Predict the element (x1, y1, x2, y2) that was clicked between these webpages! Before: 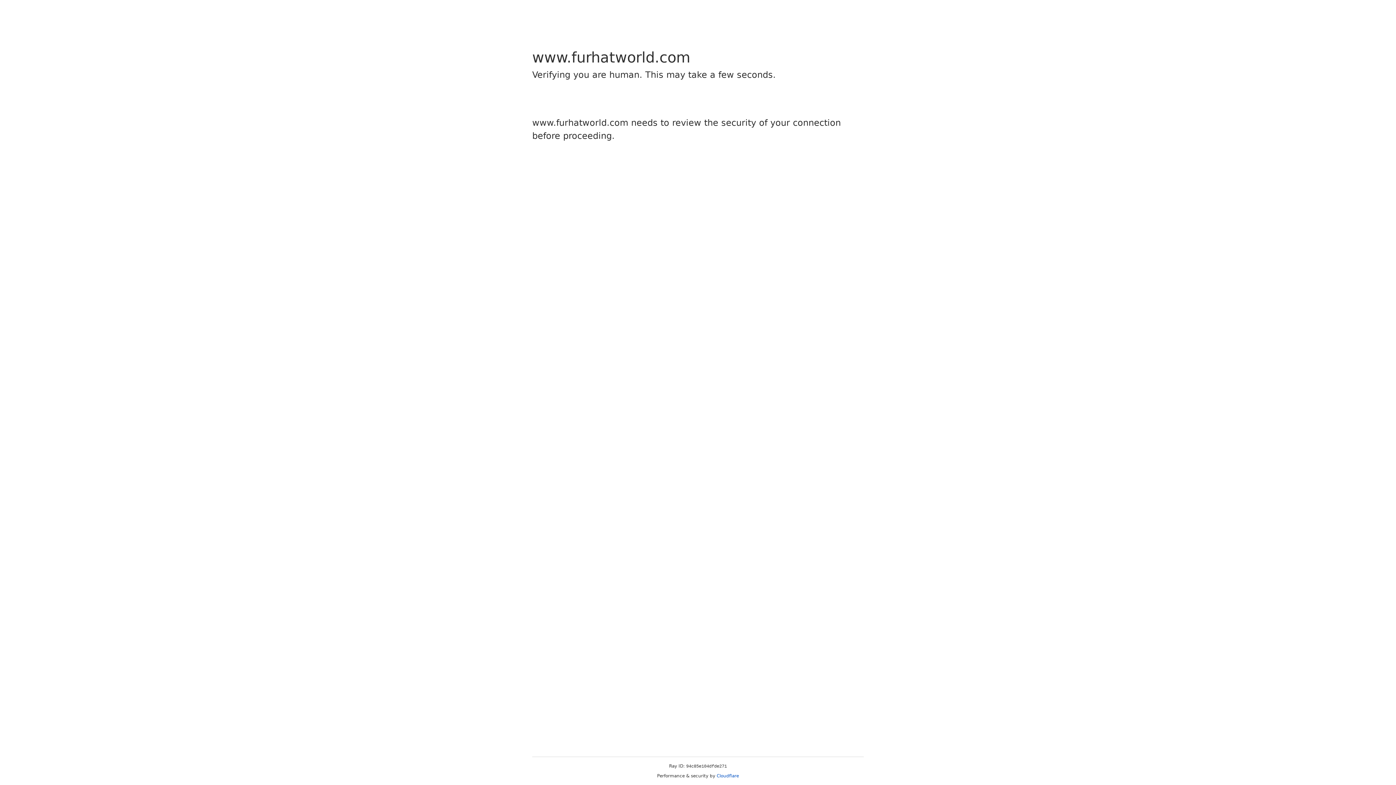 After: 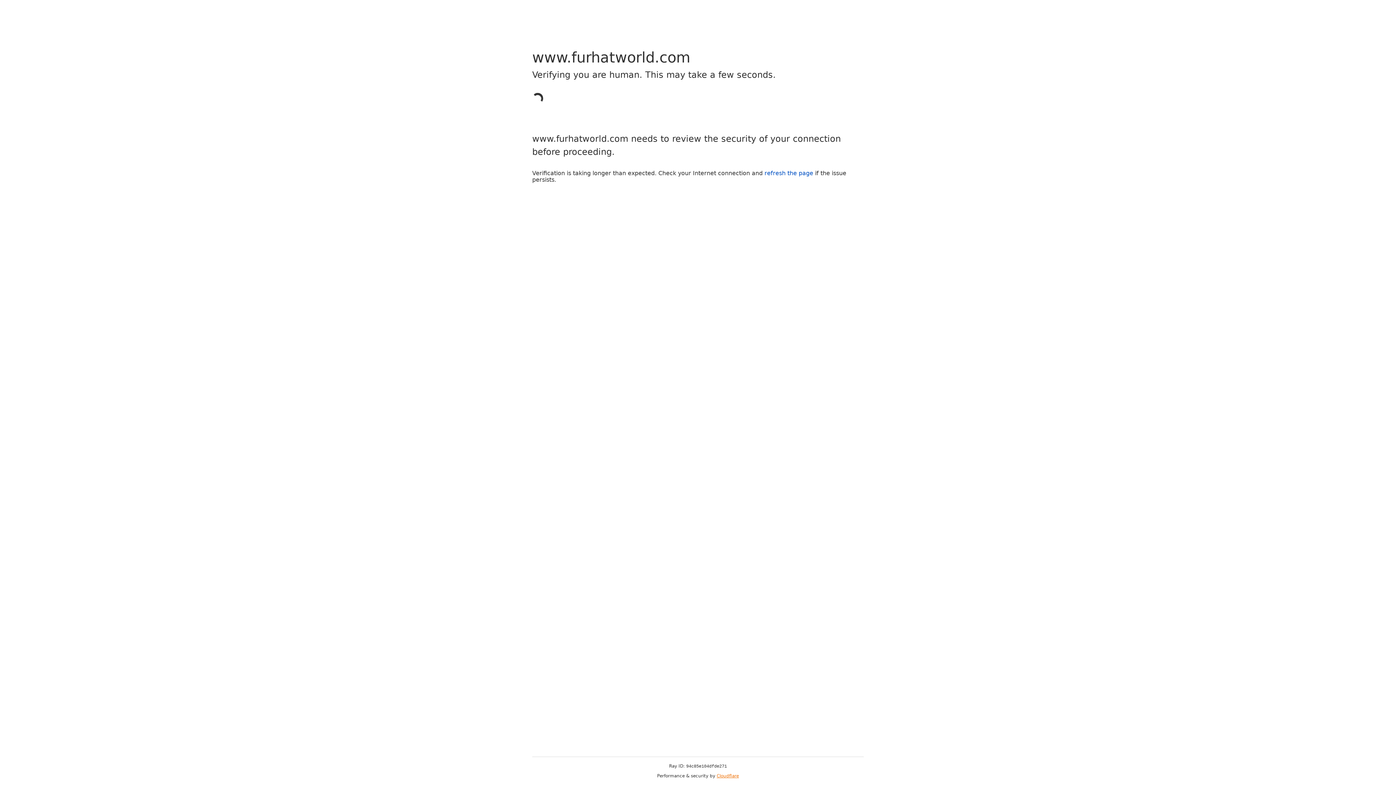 Action: bbox: (716, 773, 739, 778) label: Cloudflare